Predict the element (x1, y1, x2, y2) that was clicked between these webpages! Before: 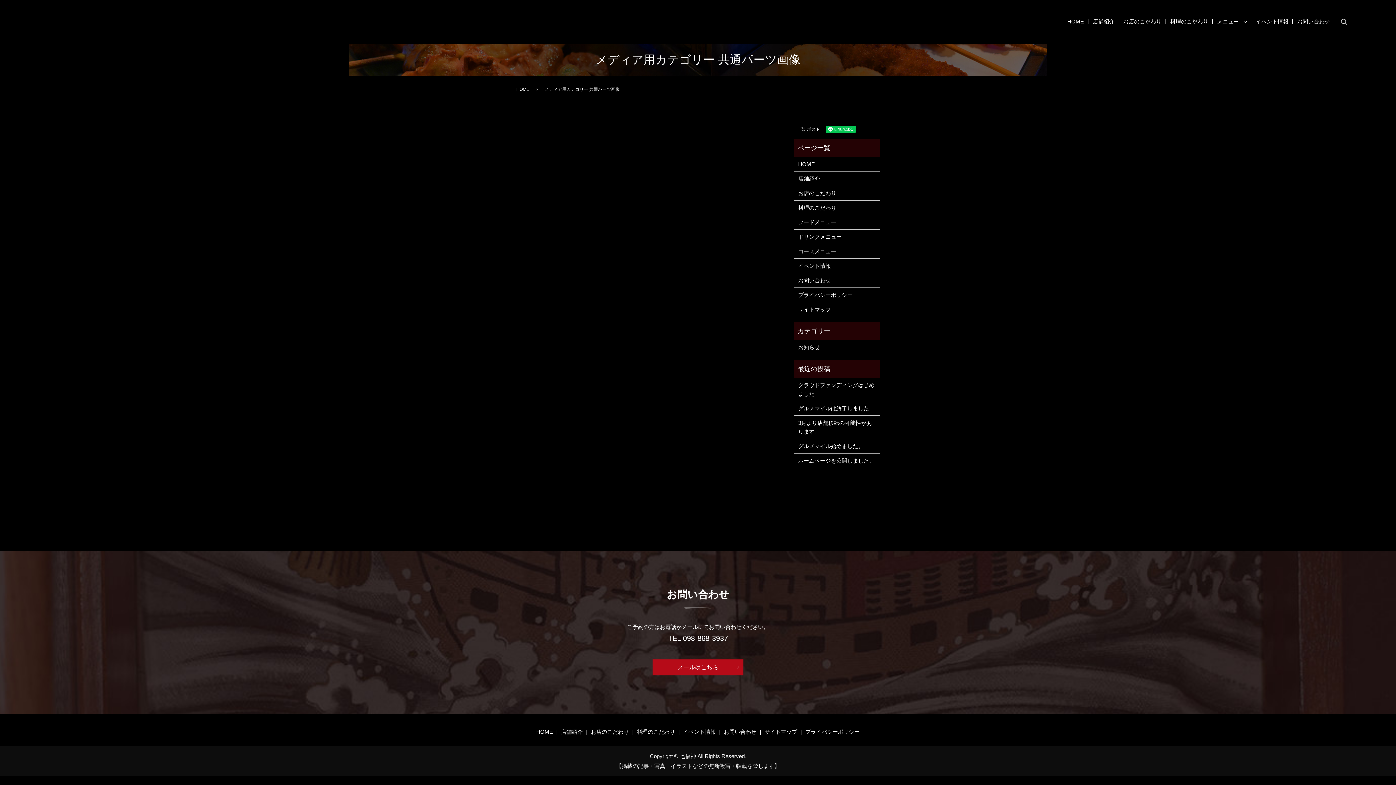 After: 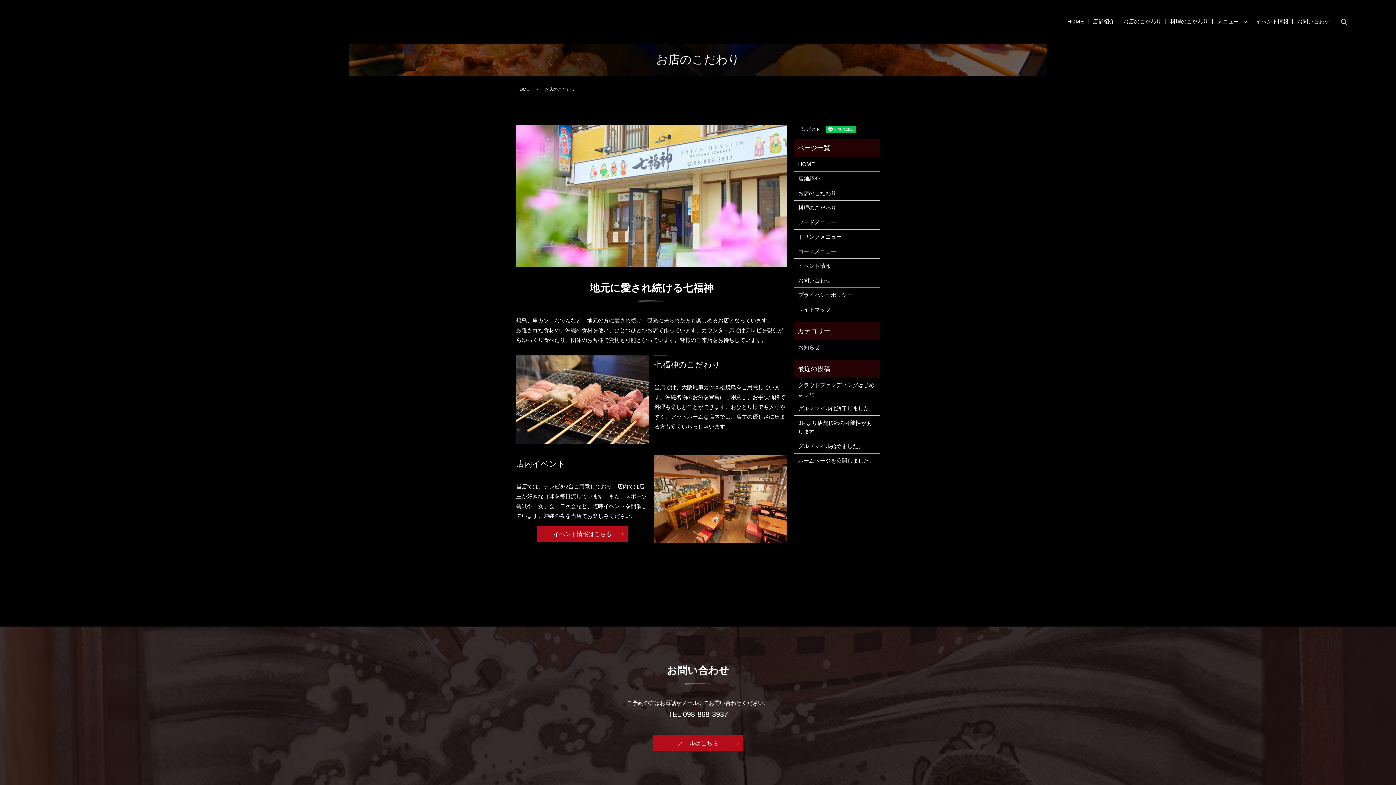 Action: label: お店のこだわり bbox: (589, 726, 630, 737)